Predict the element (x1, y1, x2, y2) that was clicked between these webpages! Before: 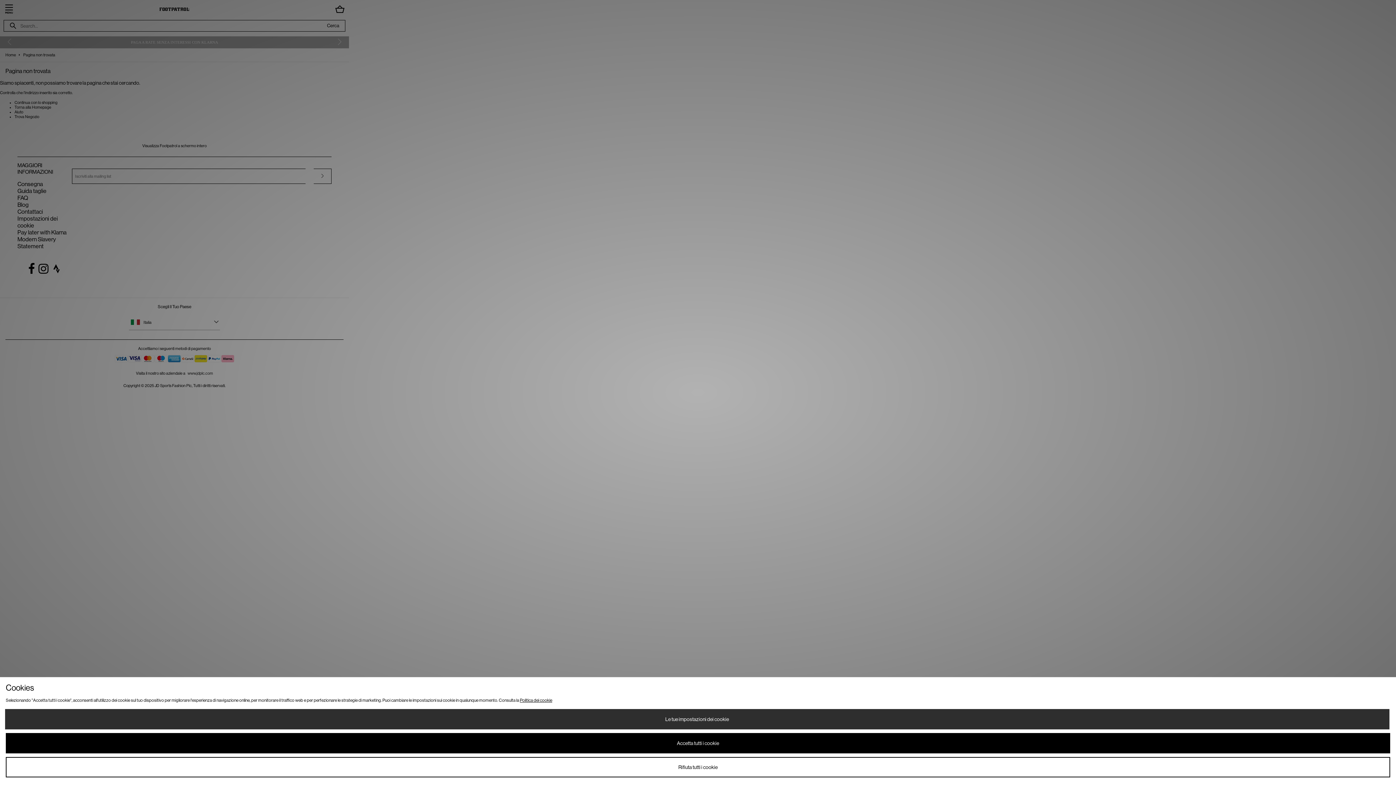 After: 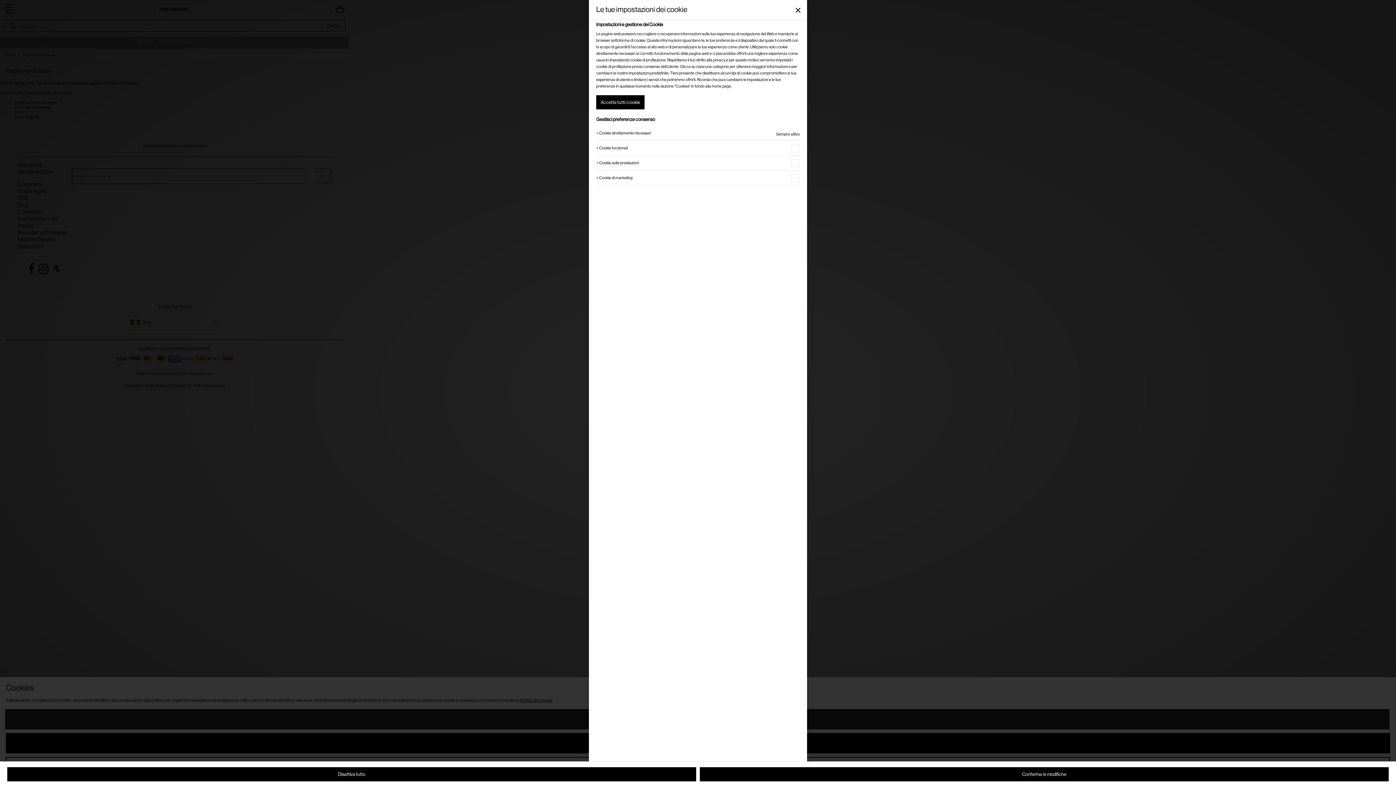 Action: label: Le tue impostazioni dei cookie bbox: (4, 709, 1389, 729)